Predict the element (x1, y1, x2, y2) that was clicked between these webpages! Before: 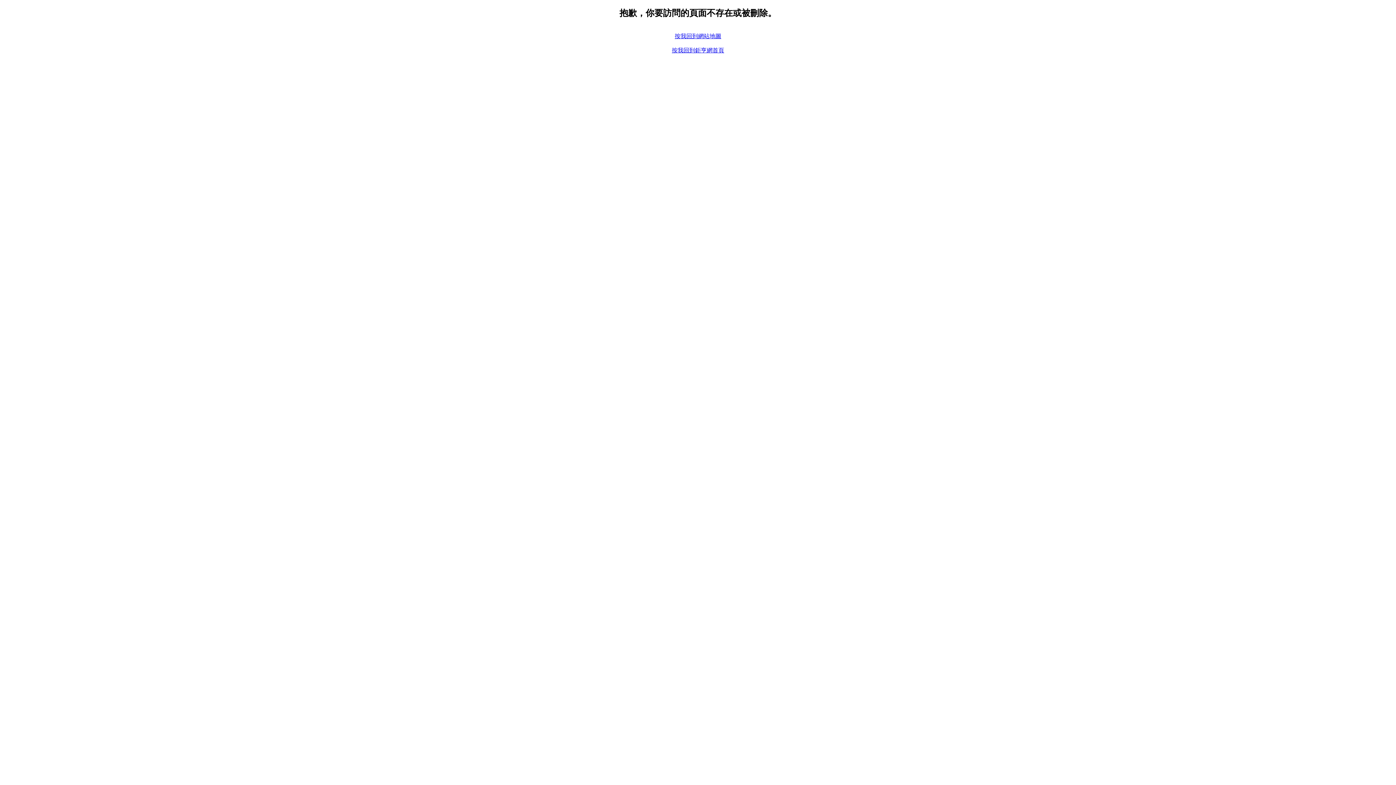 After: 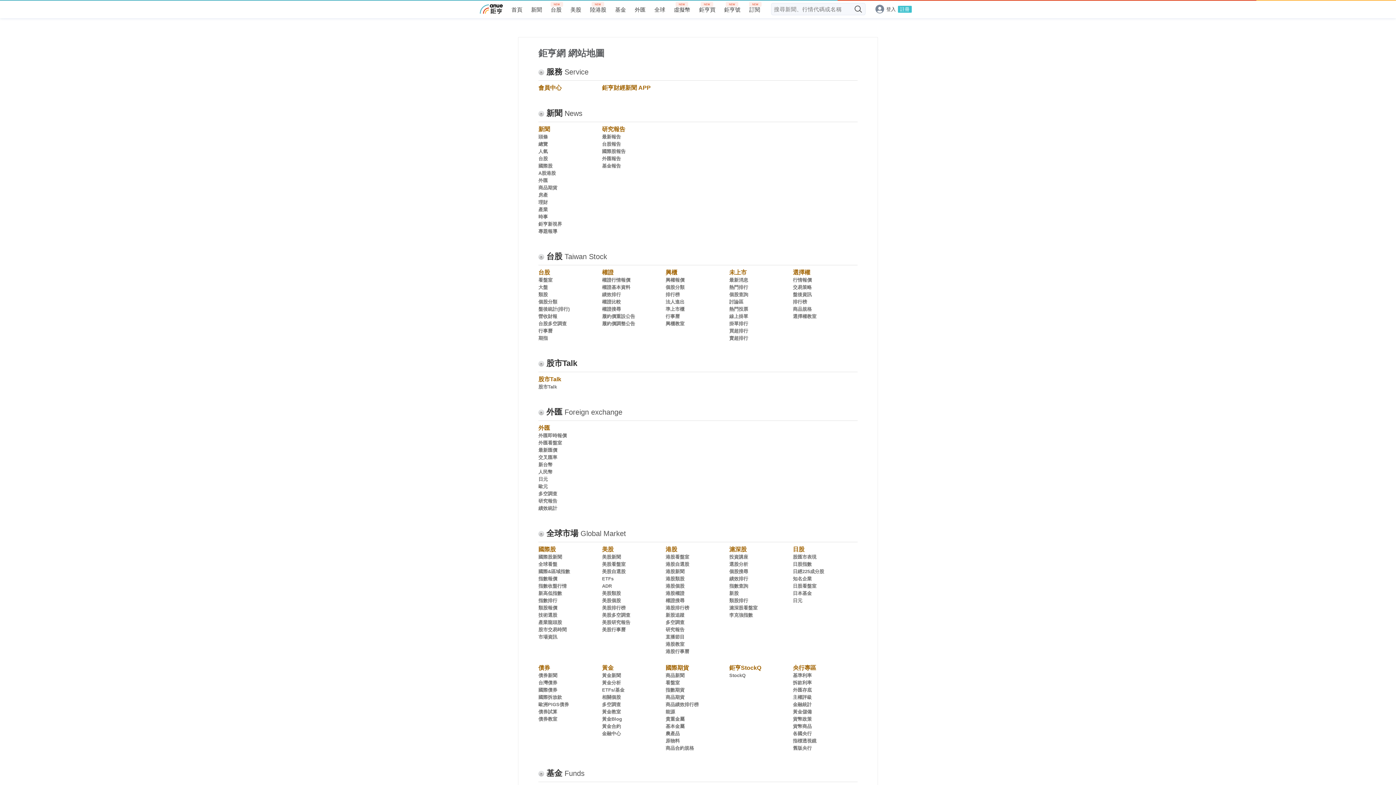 Action: label: 按我回到網站地圖 bbox: (674, 33, 721, 39)